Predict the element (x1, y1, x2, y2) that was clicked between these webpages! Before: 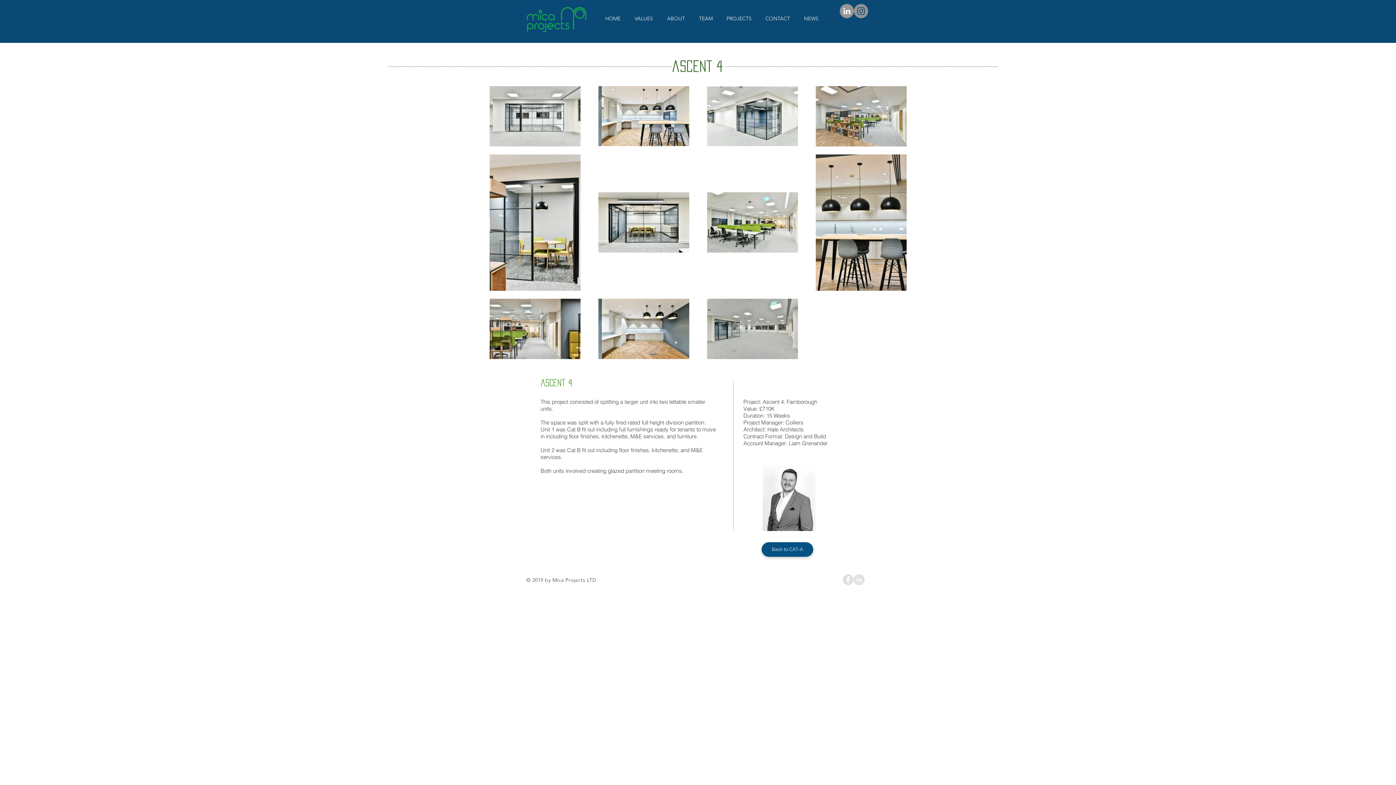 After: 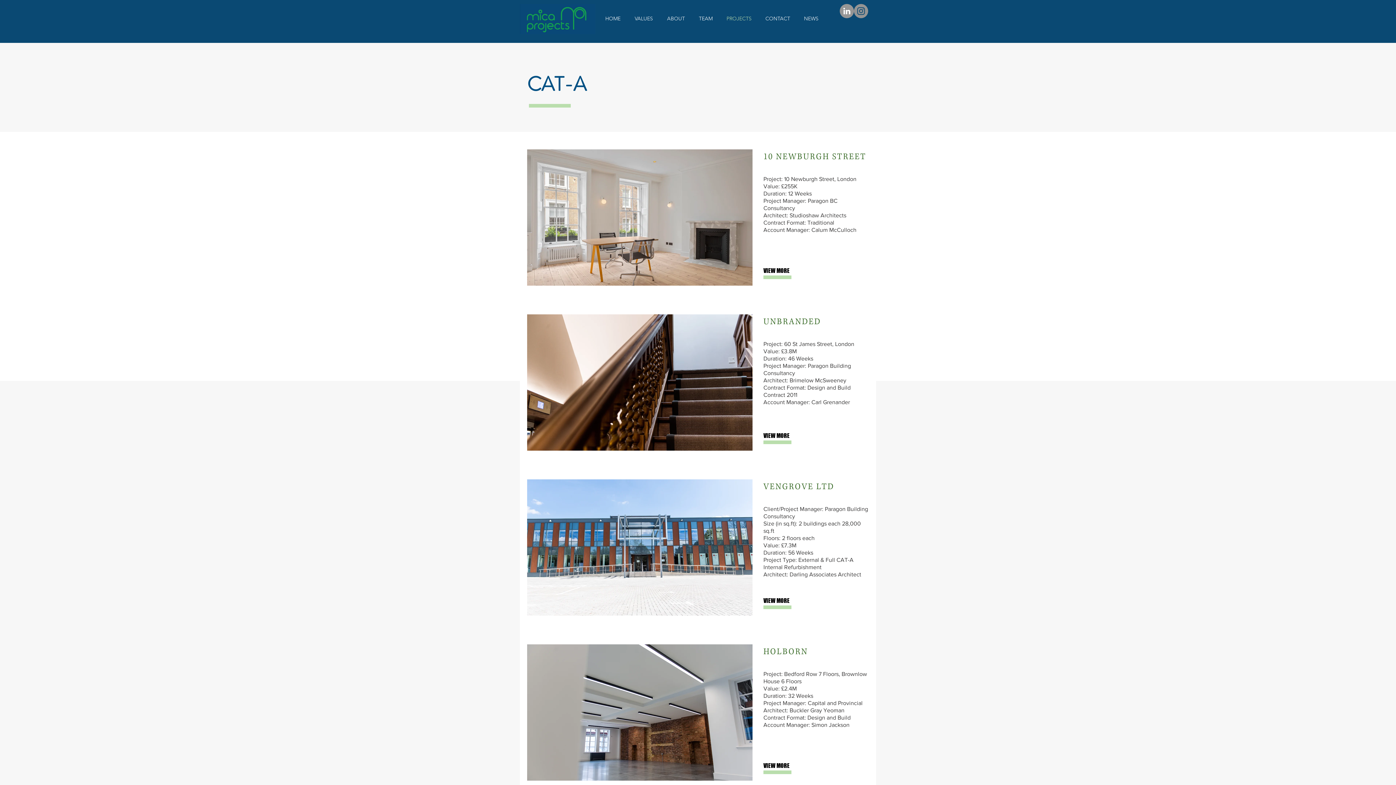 Action: label: Back to CAT-A bbox: (761, 542, 813, 557)